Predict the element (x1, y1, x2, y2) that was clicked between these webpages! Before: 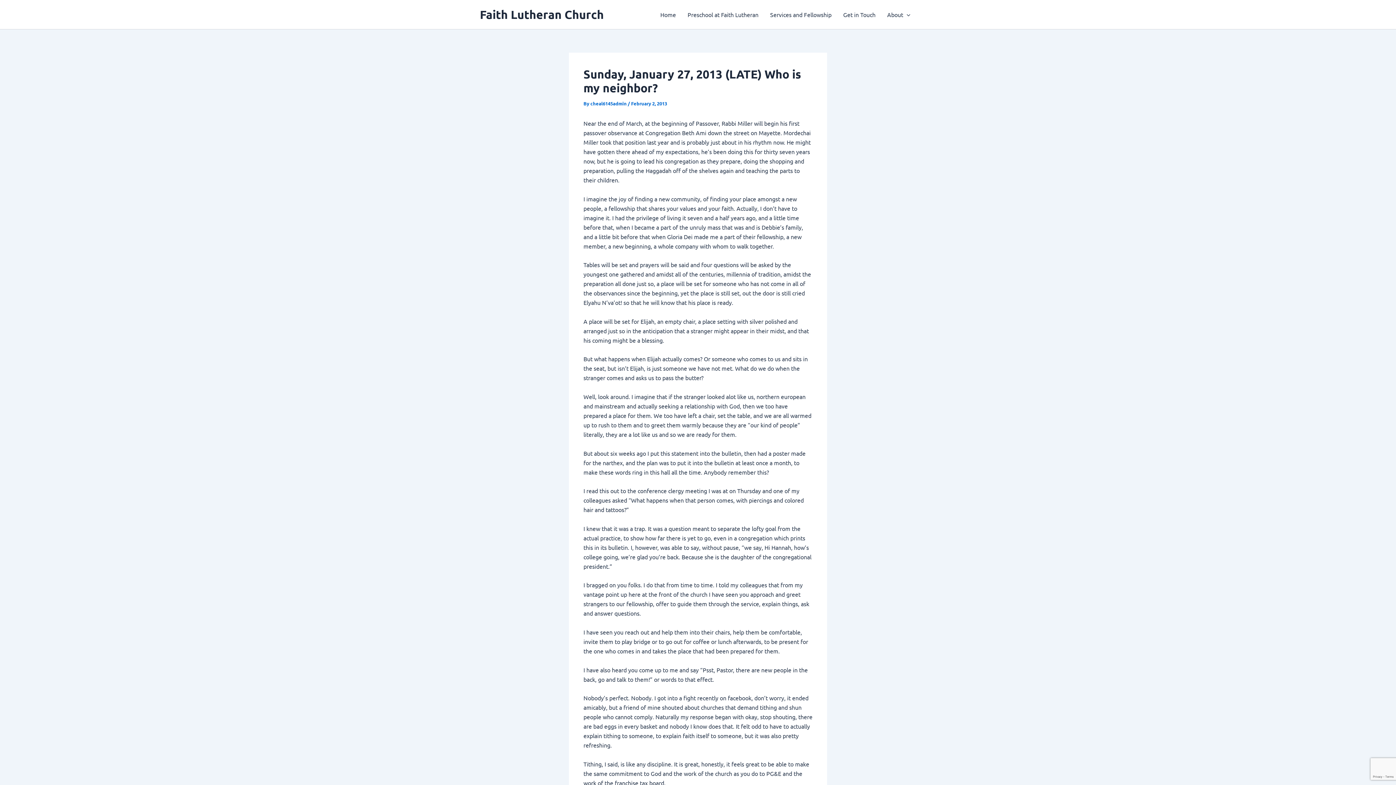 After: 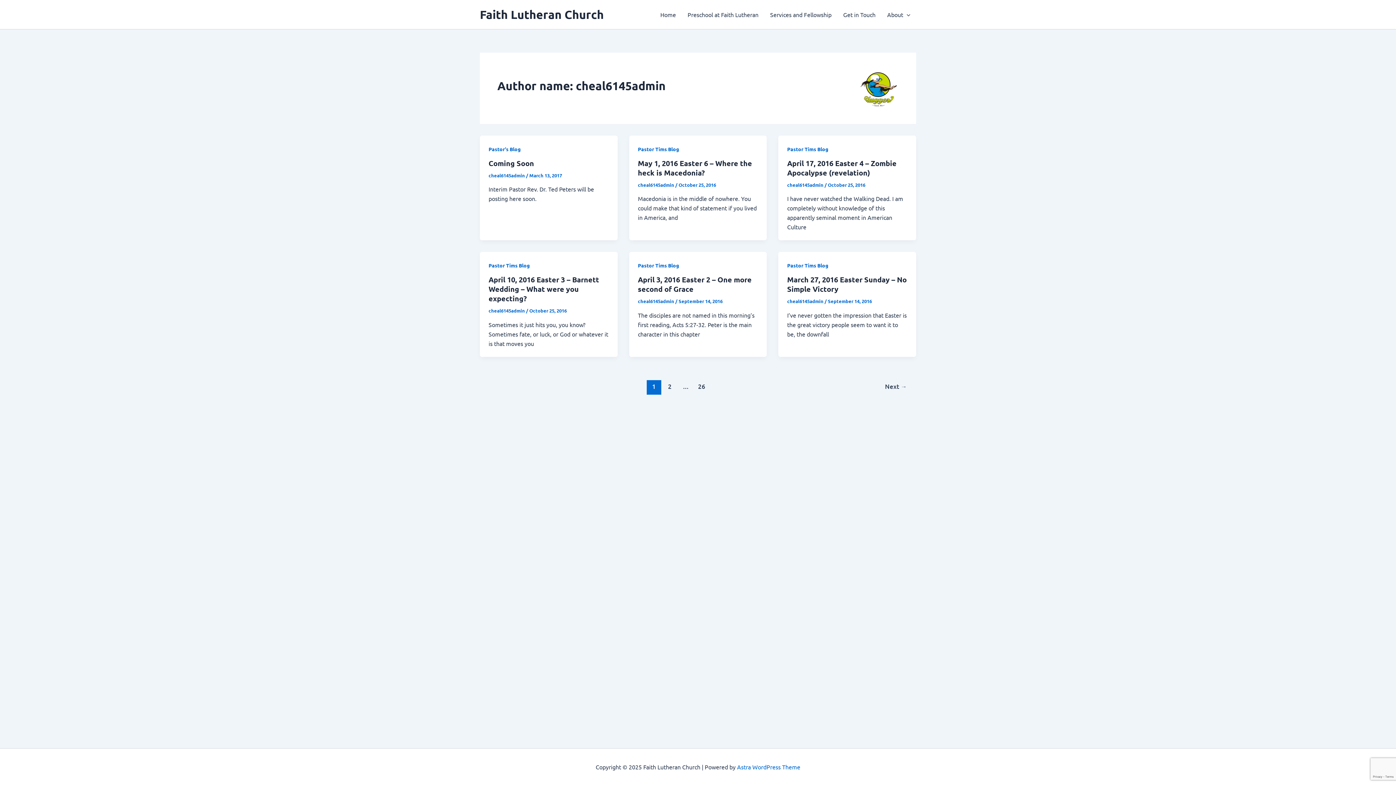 Action: bbox: (590, 100, 628, 106) label: cheal6145admin 